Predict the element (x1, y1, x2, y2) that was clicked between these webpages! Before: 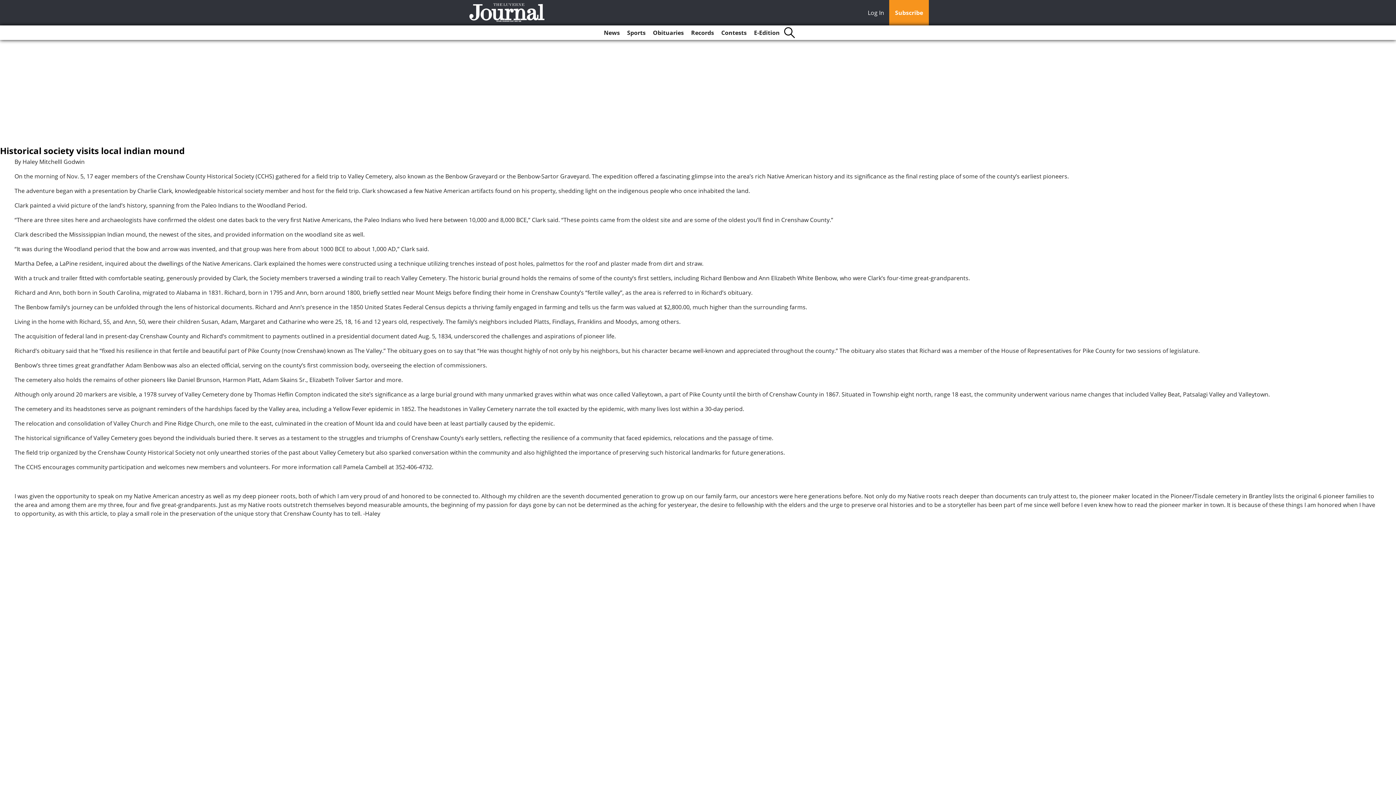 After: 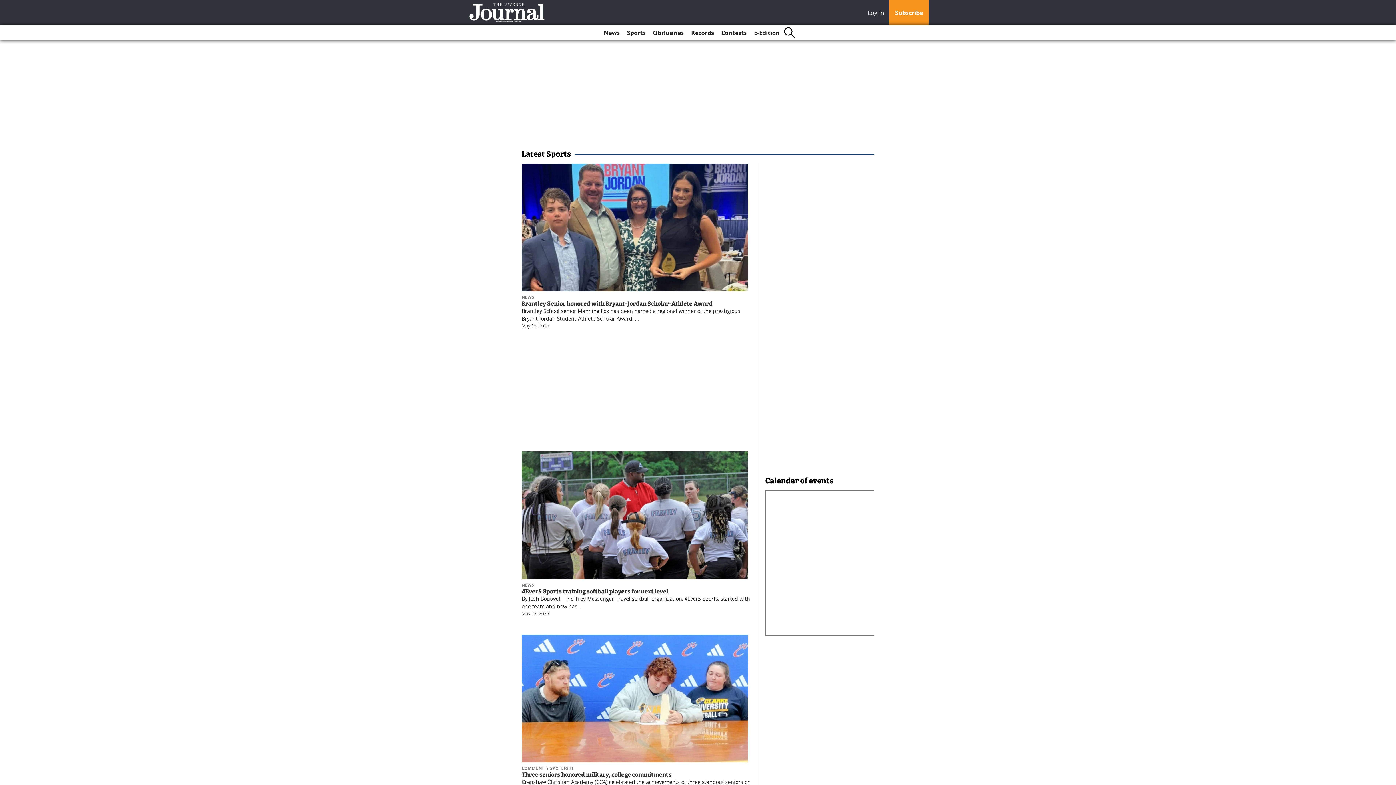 Action: label: Sports bbox: (624, 25, 648, 40)